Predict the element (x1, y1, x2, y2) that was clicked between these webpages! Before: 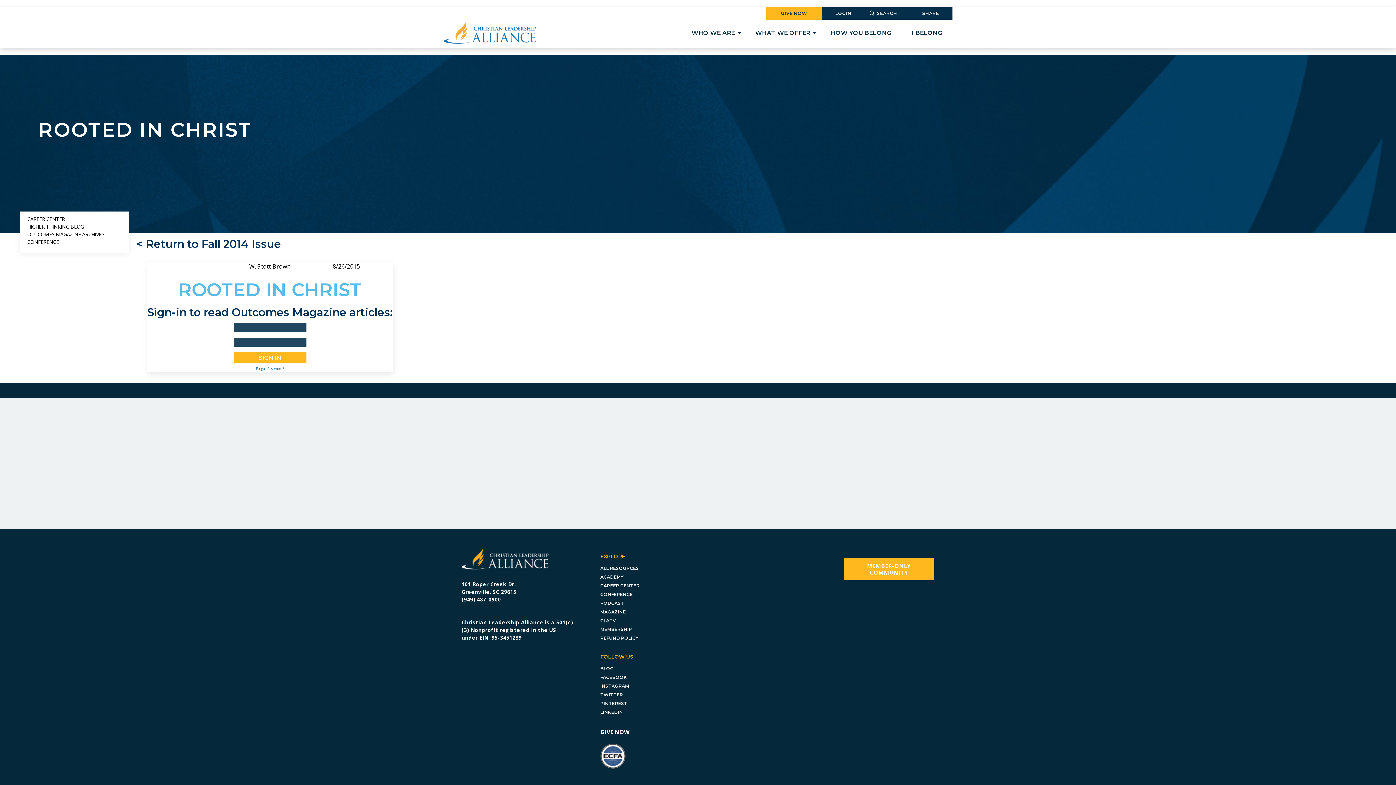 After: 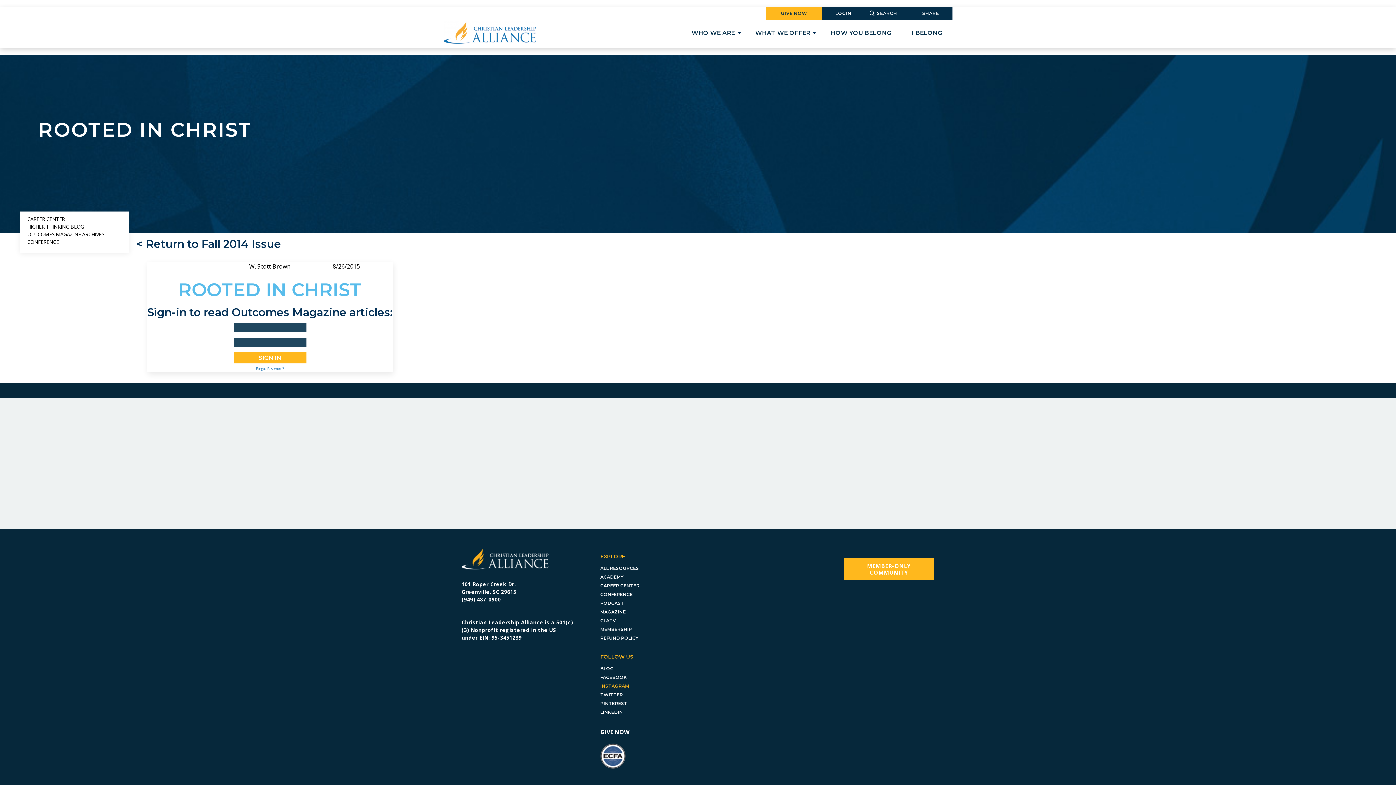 Action: label: INSTAGRAM bbox: (600, 683, 629, 689)